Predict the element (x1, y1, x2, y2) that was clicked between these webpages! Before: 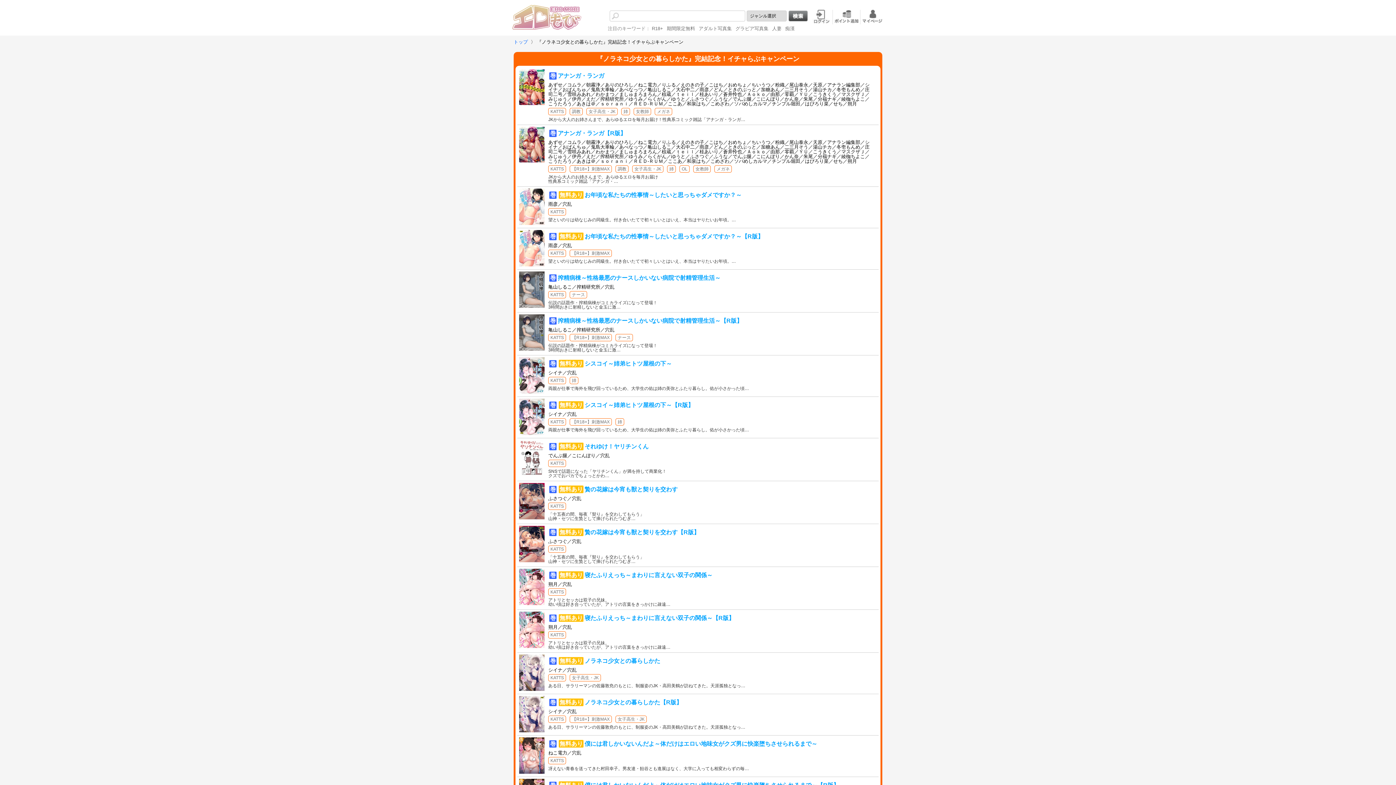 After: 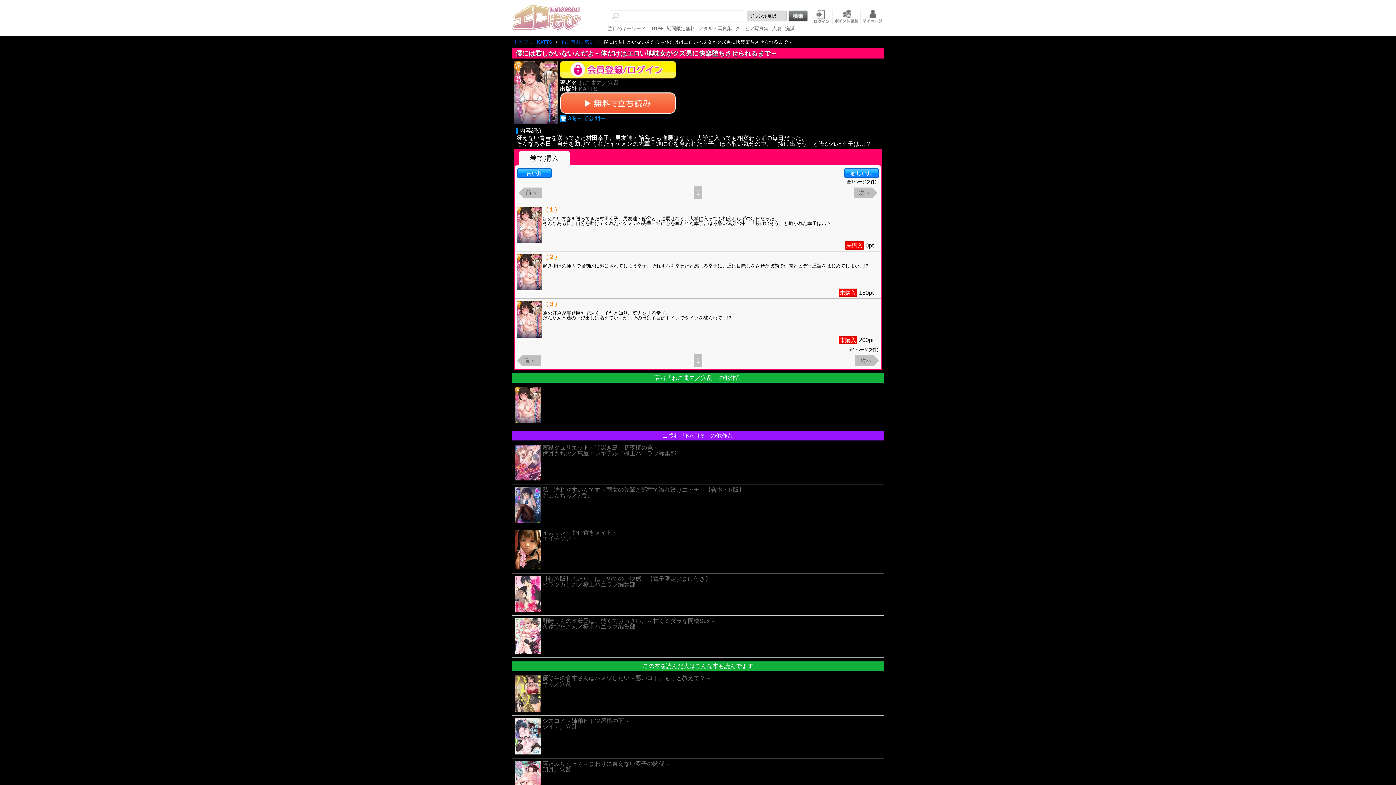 Action: label: 	
巻無料あり僕には君しかいないんだよ～体だけはエロい地味女がクズ男に快楽堕ちさせられるまで～

ねこ電力／穴乱

KATTS

冴えない青春を送ってきた村田幸子。男友達・飴谷とも進展はなく、大学に入っても相変わらずの毎… bbox: (517, 736, 878, 777)